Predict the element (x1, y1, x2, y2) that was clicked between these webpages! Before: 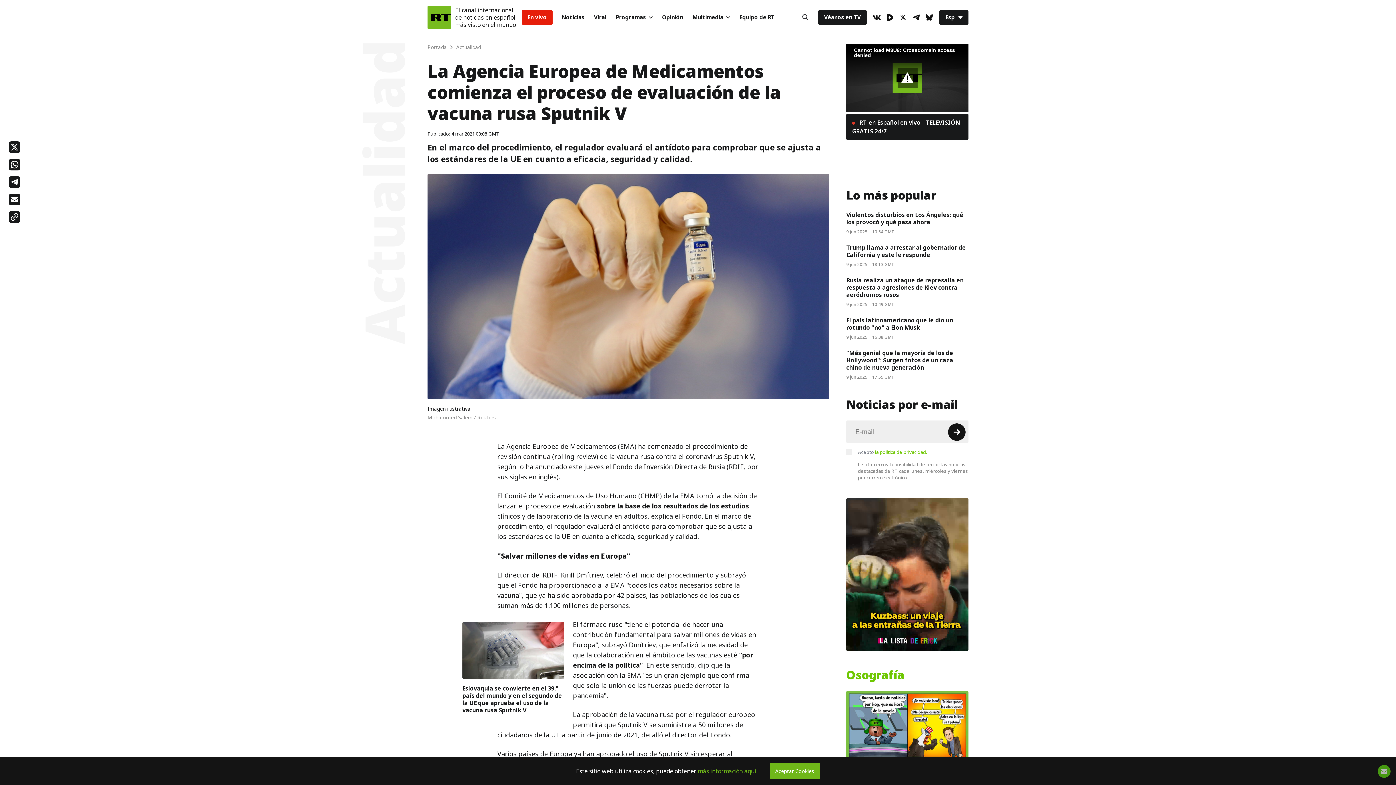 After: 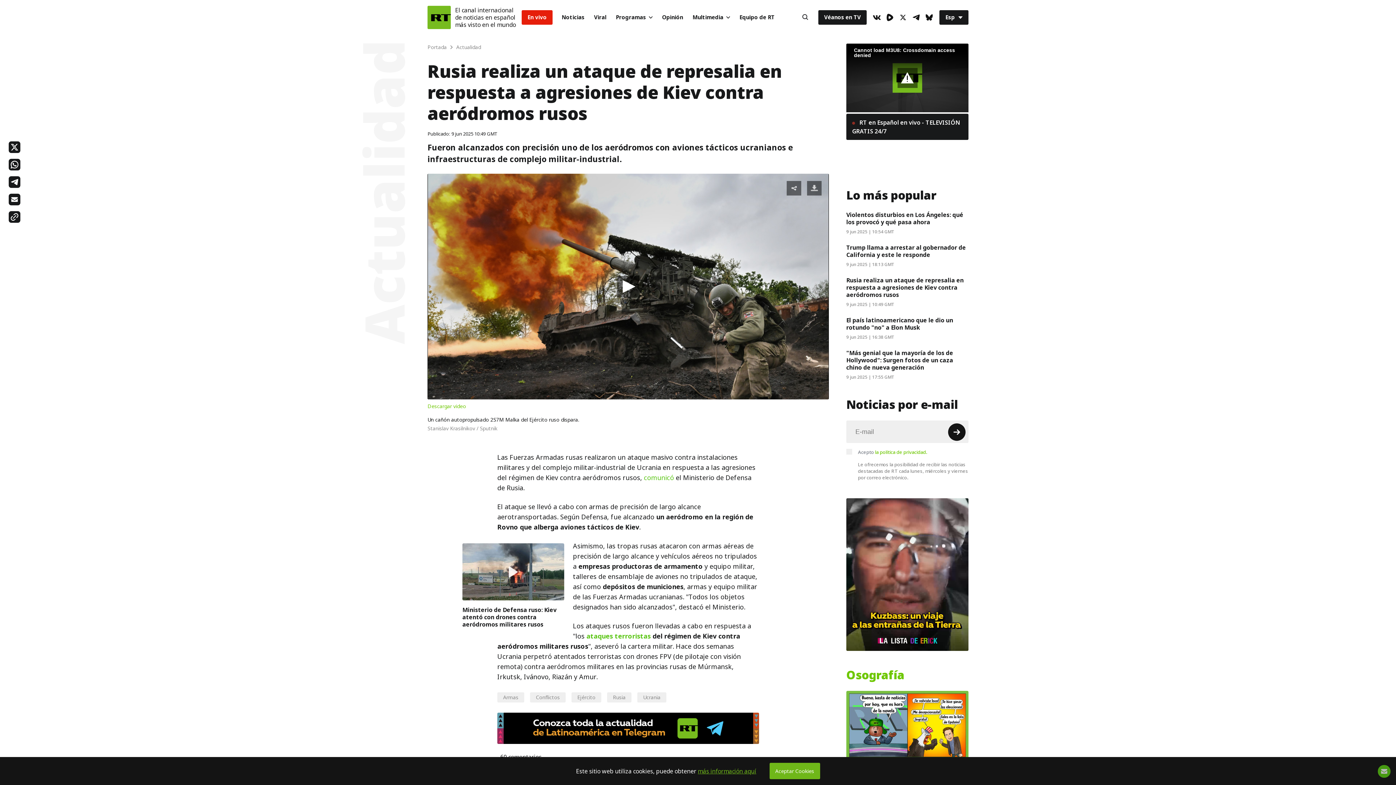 Action: bbox: (846, 276, 964, 299) label: Rusia realiza un ataque de represalia en respuesta a agresiones de Kiev contra aeródromos rusos